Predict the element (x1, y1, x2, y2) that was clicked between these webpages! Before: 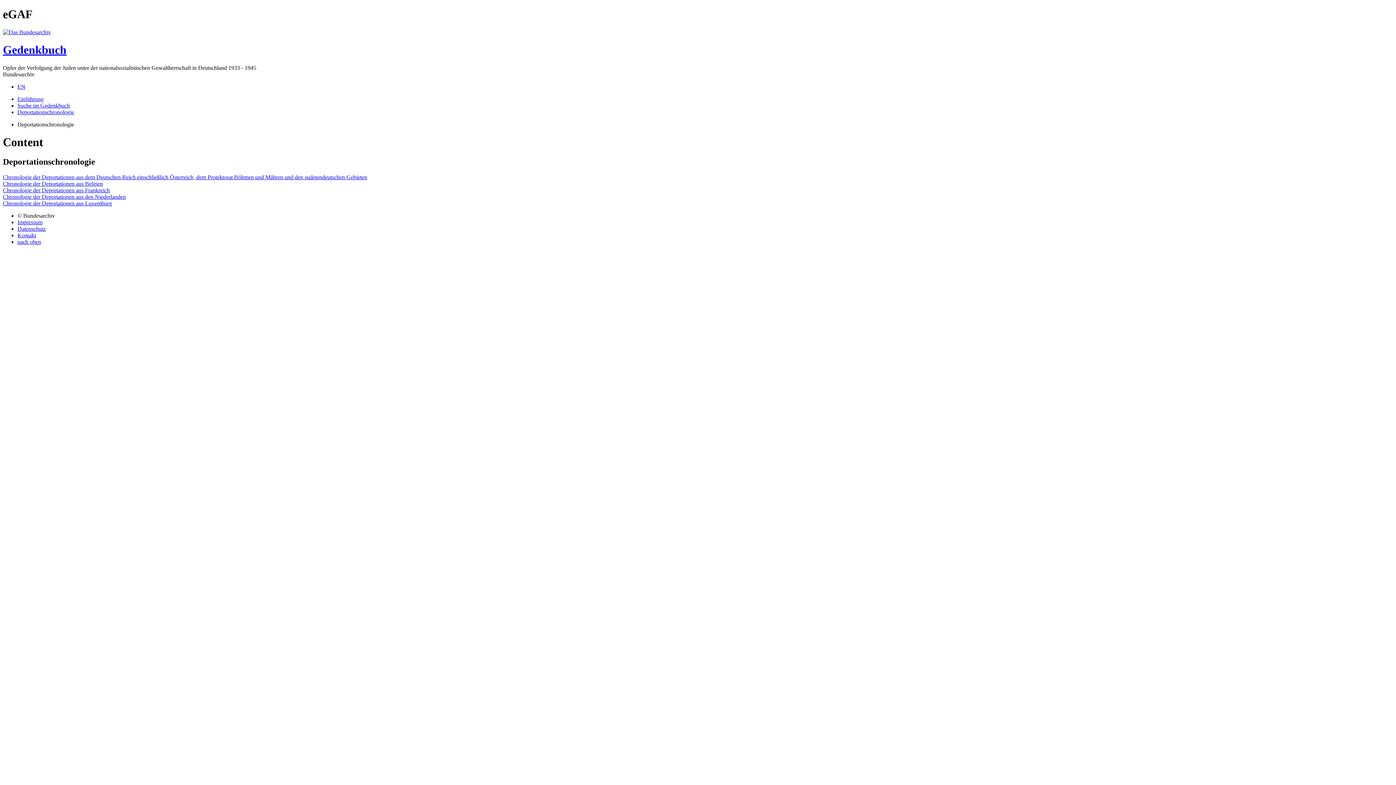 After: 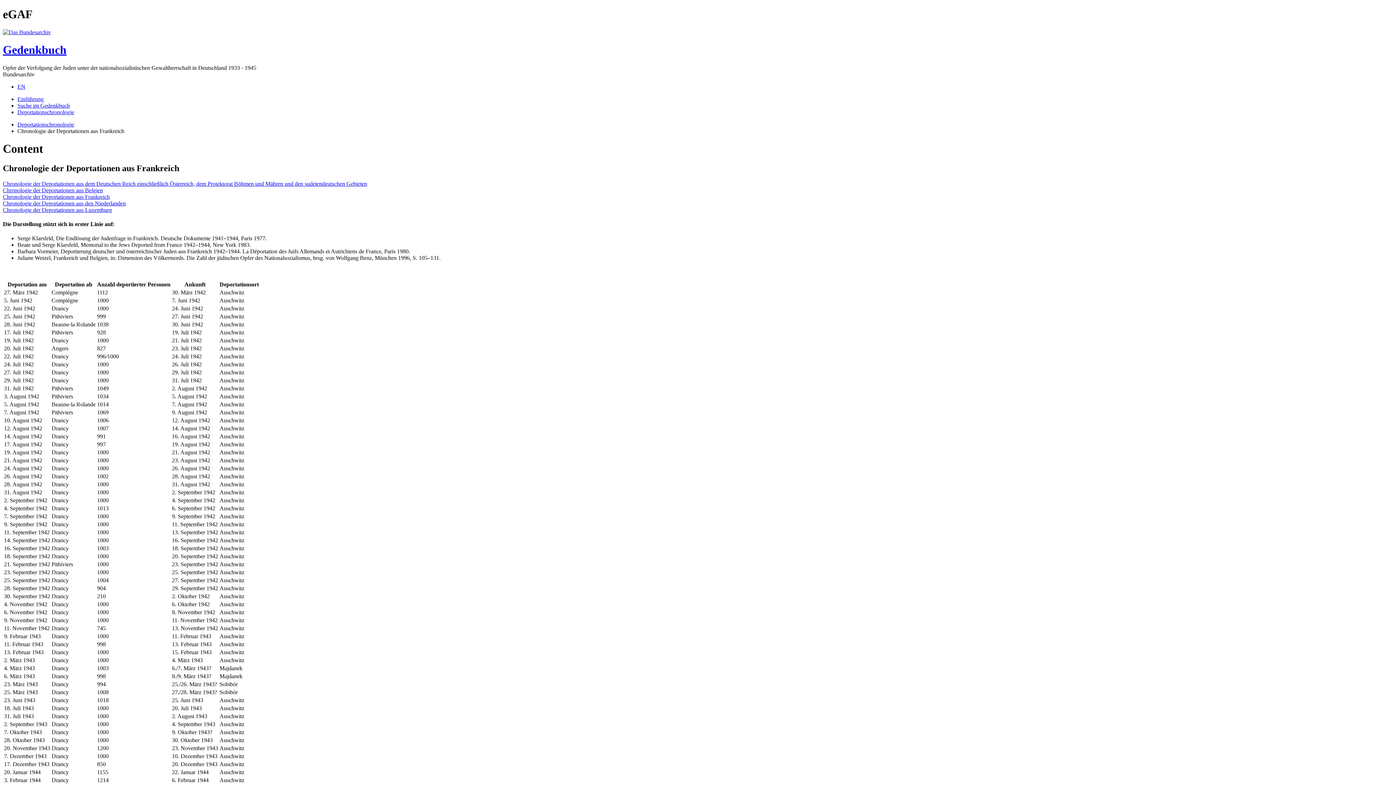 Action: label: Chronologie der Deportationen aus Frankreich bbox: (2, 187, 109, 193)